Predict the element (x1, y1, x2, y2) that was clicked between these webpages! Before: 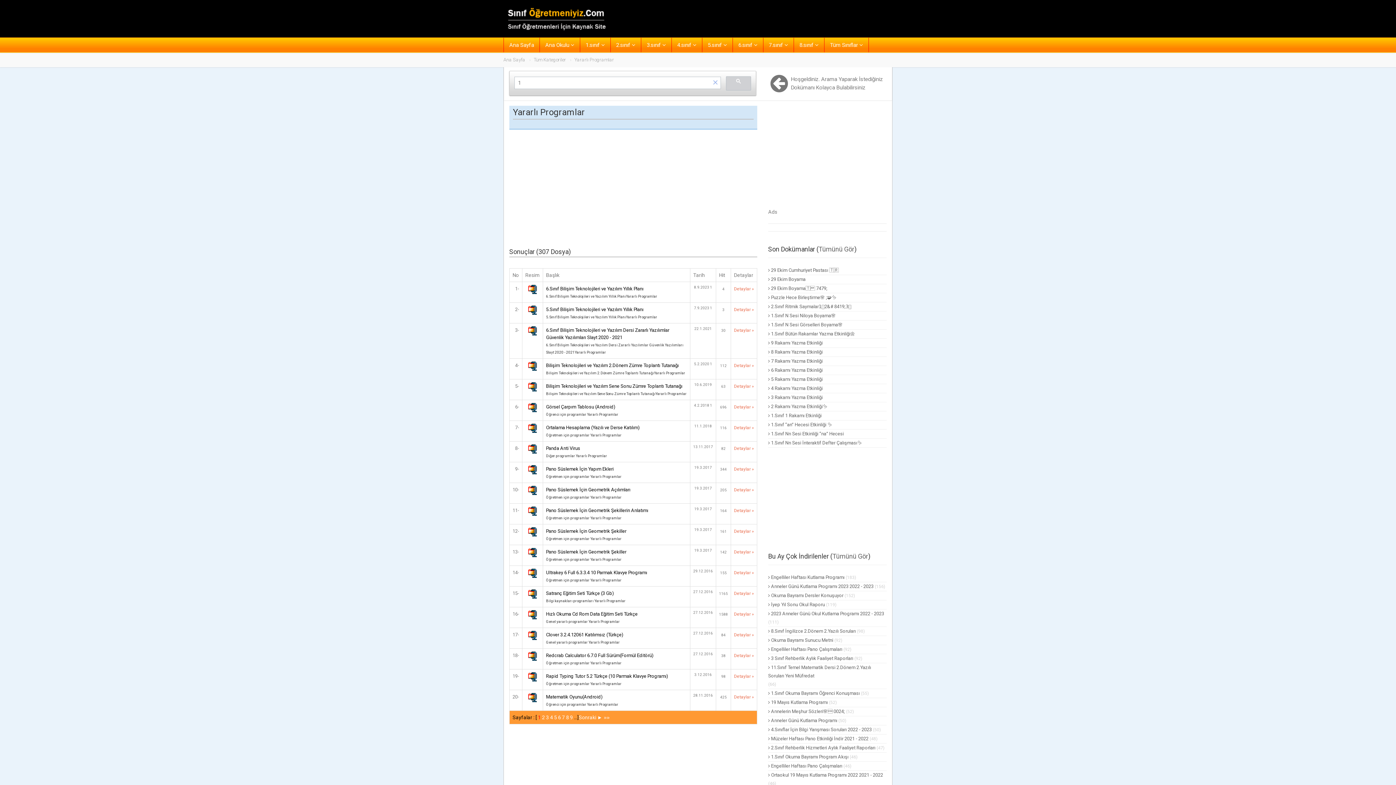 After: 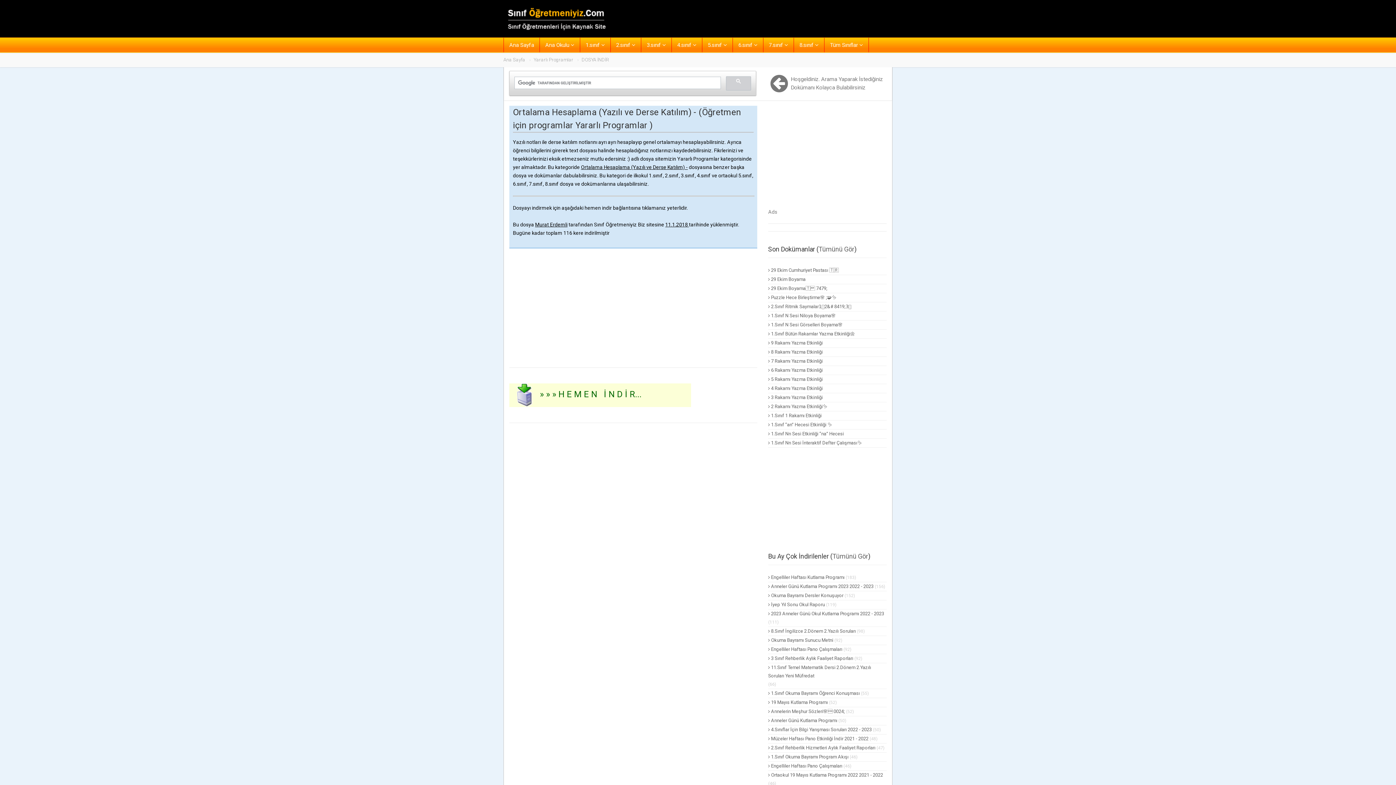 Action: bbox: (734, 425, 754, 430) label: Detaylar »